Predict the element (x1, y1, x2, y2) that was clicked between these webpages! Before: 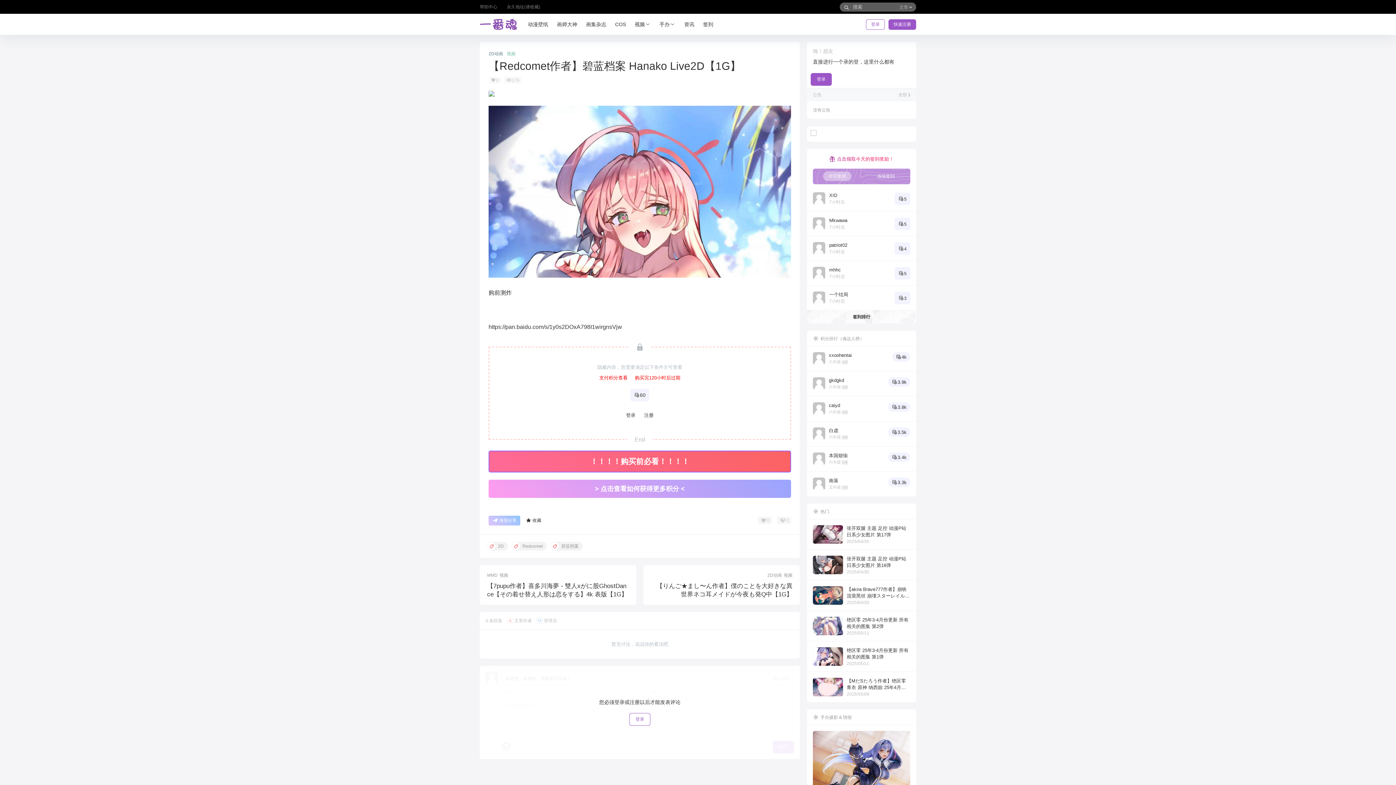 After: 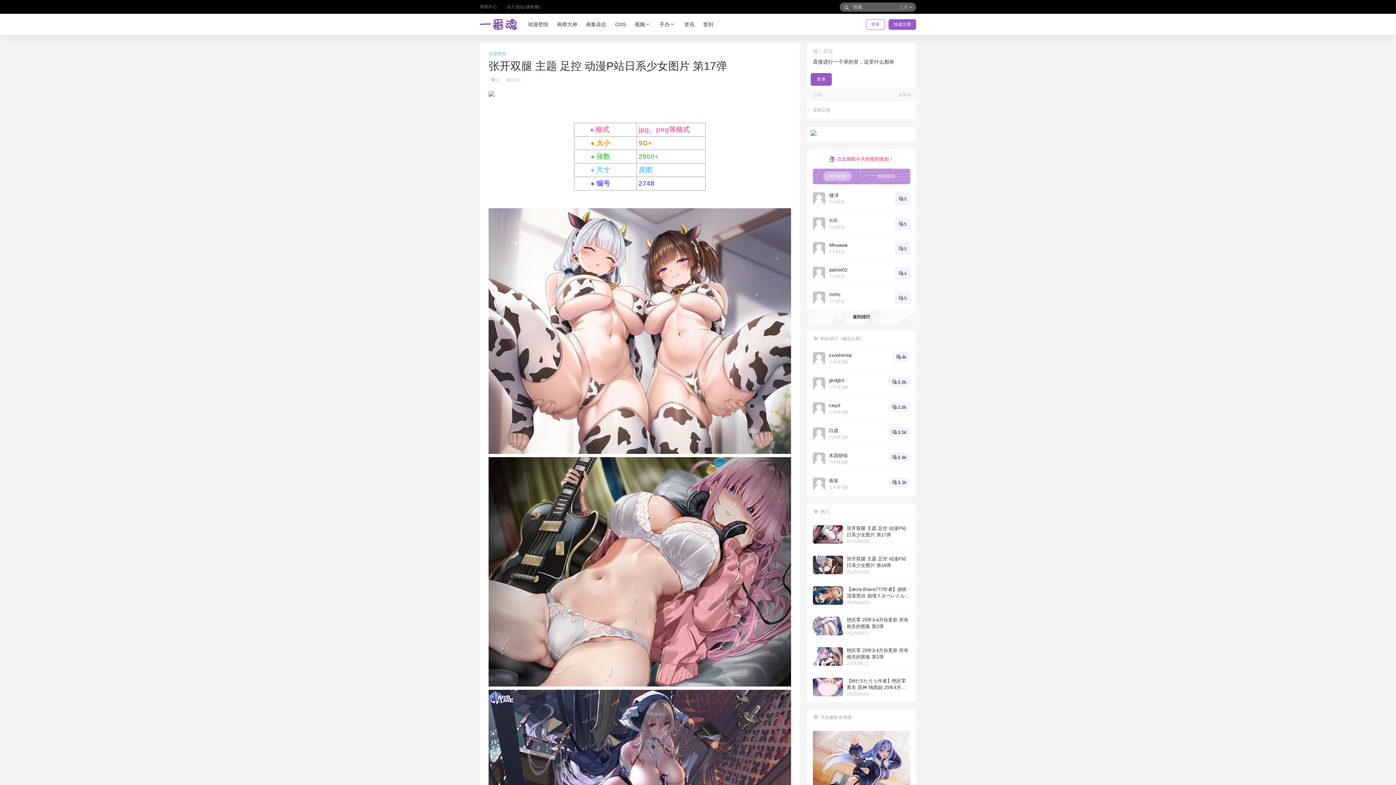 Action: bbox: (807, 519, 916, 549)